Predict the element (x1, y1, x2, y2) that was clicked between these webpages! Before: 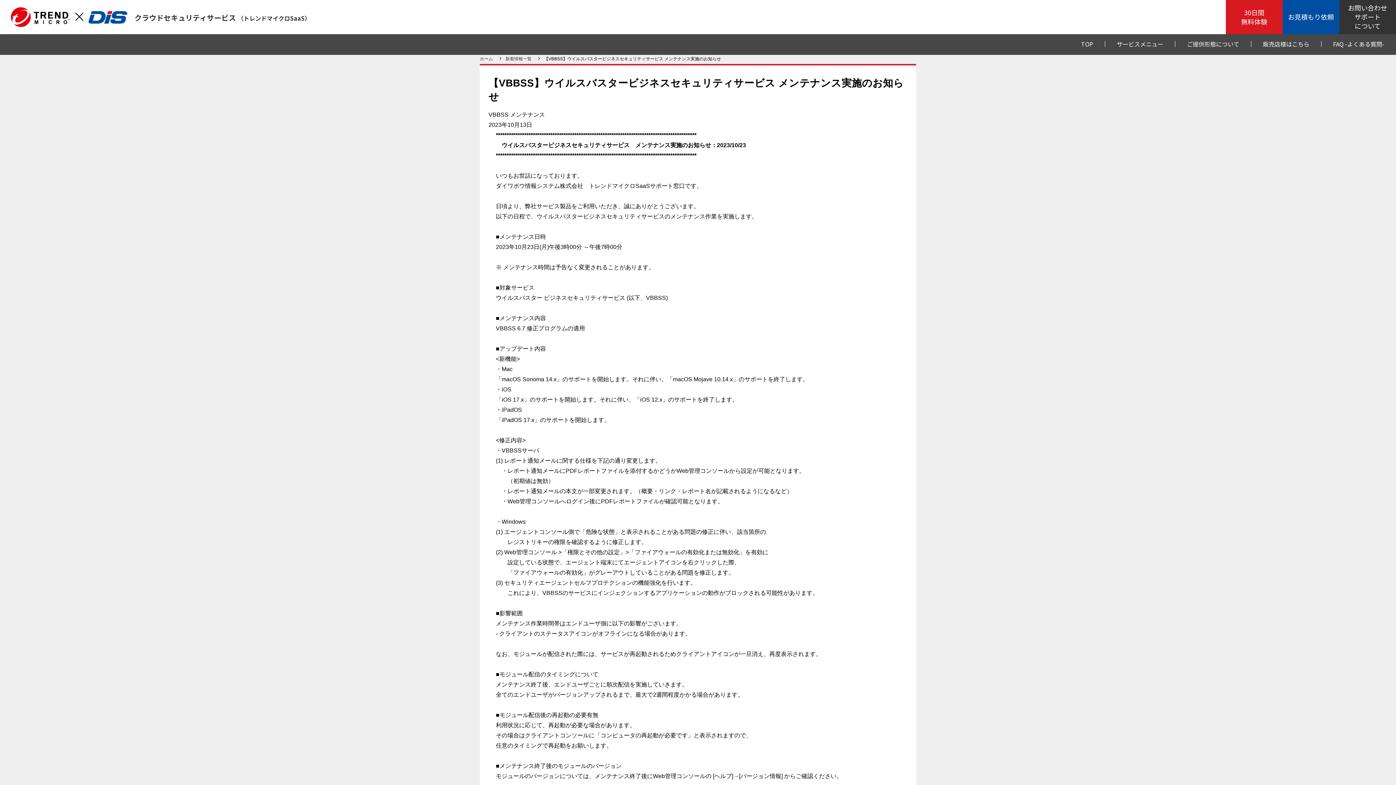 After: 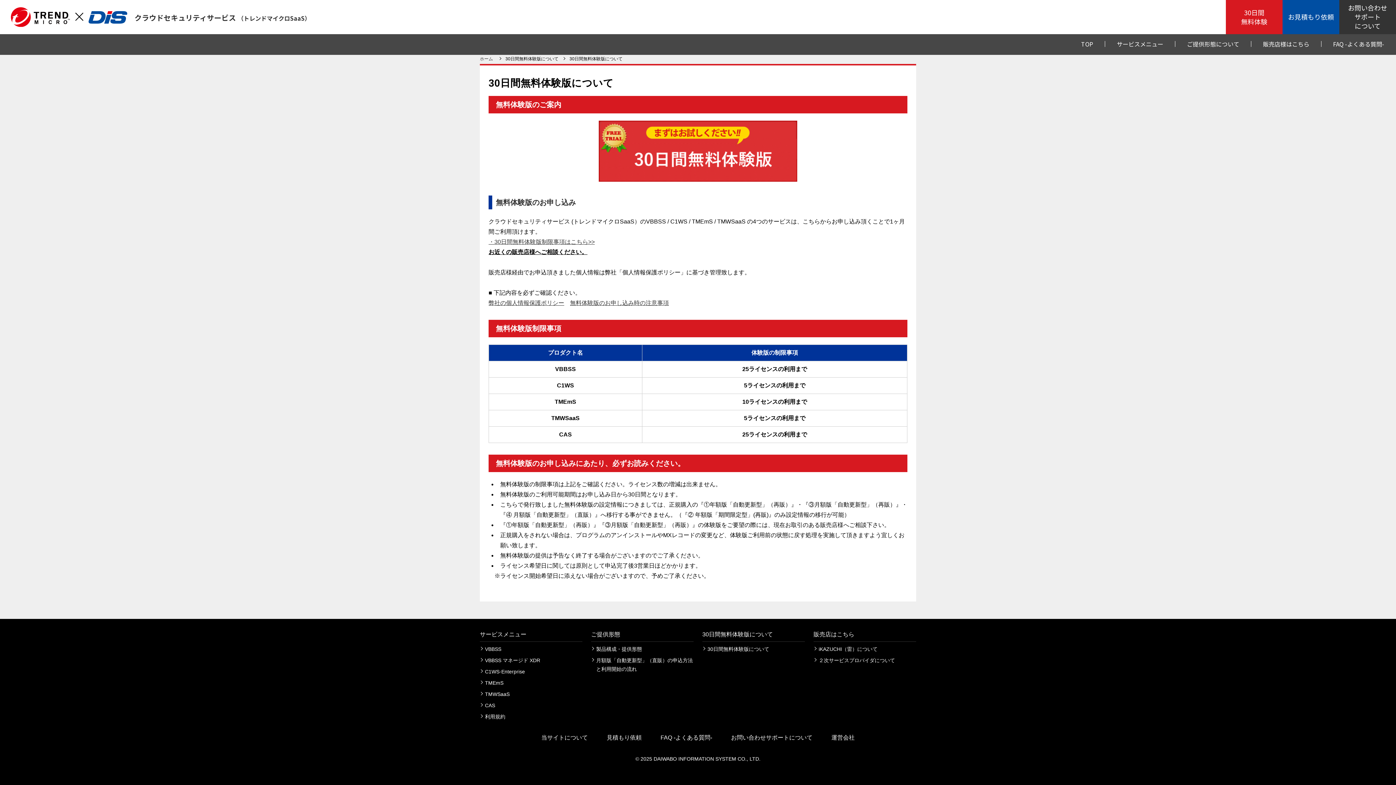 Action: bbox: (1226, 0, 1282, 34) label: 30日間
無料体験